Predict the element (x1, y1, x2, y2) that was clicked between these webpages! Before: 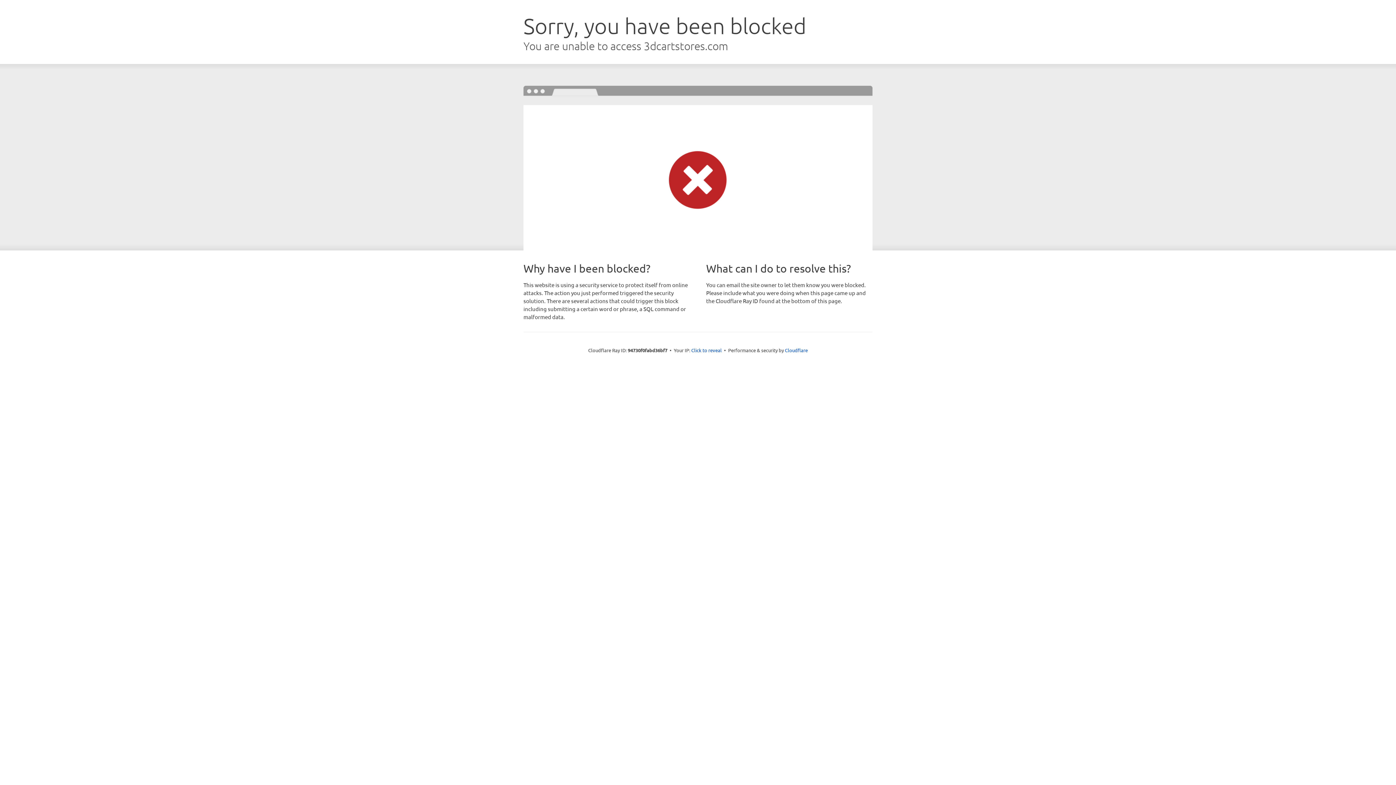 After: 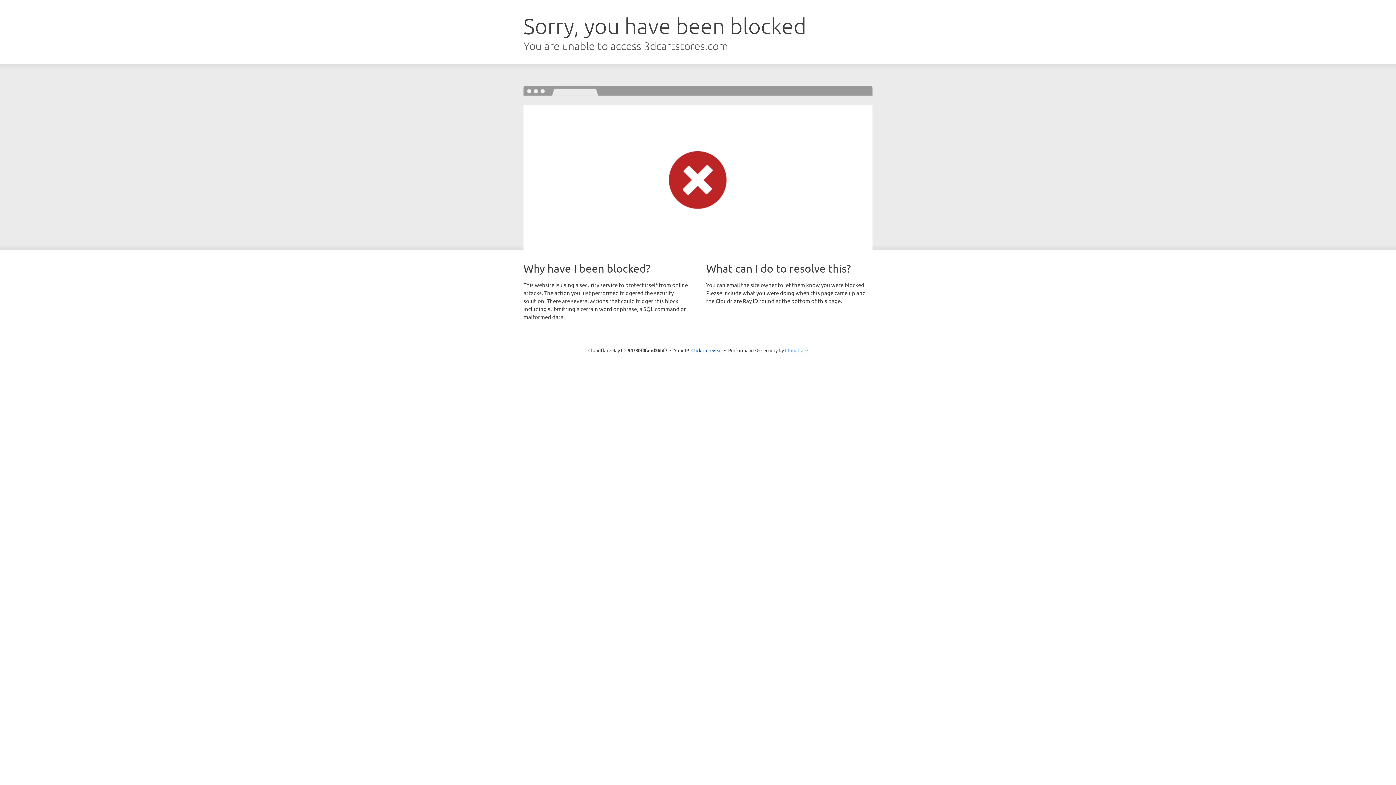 Action: label: Cloudflare bbox: (785, 347, 808, 353)